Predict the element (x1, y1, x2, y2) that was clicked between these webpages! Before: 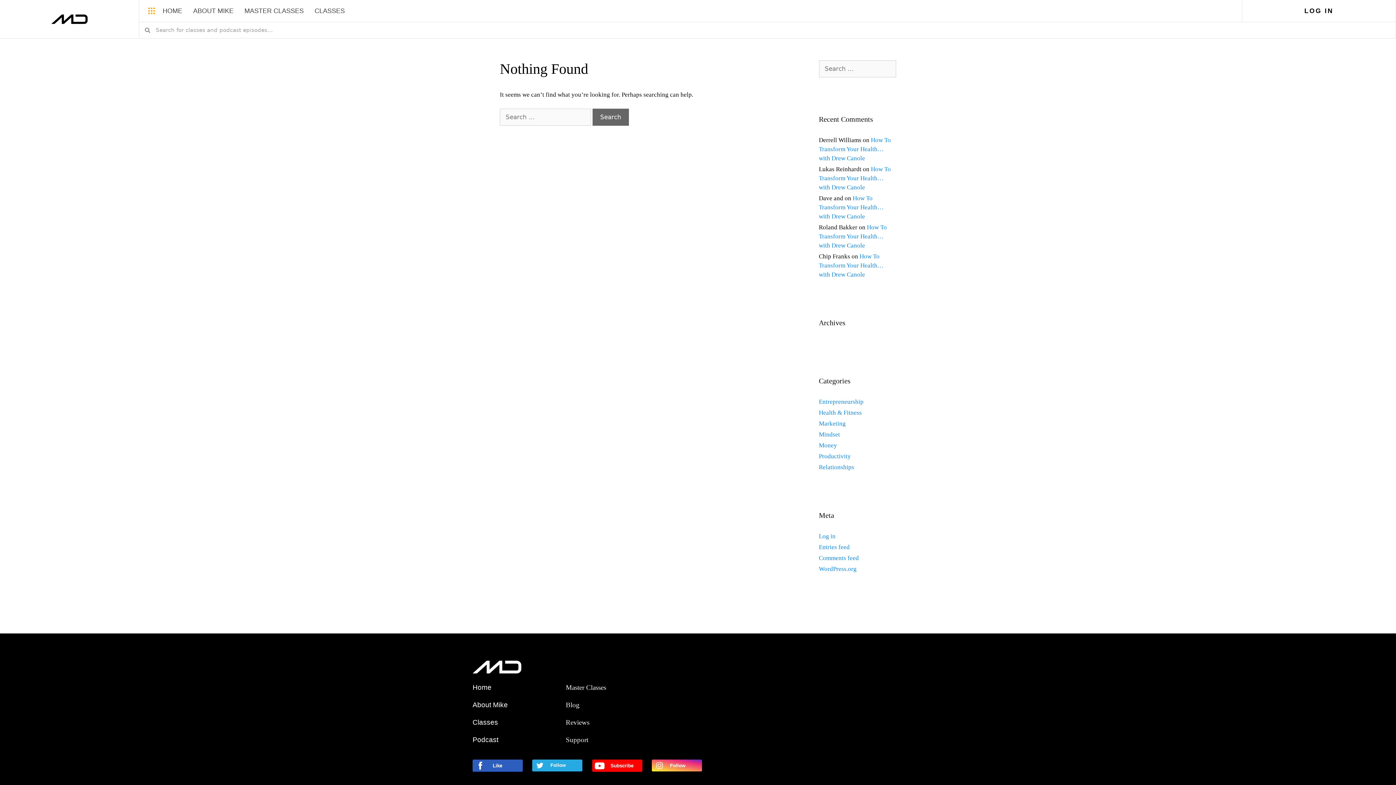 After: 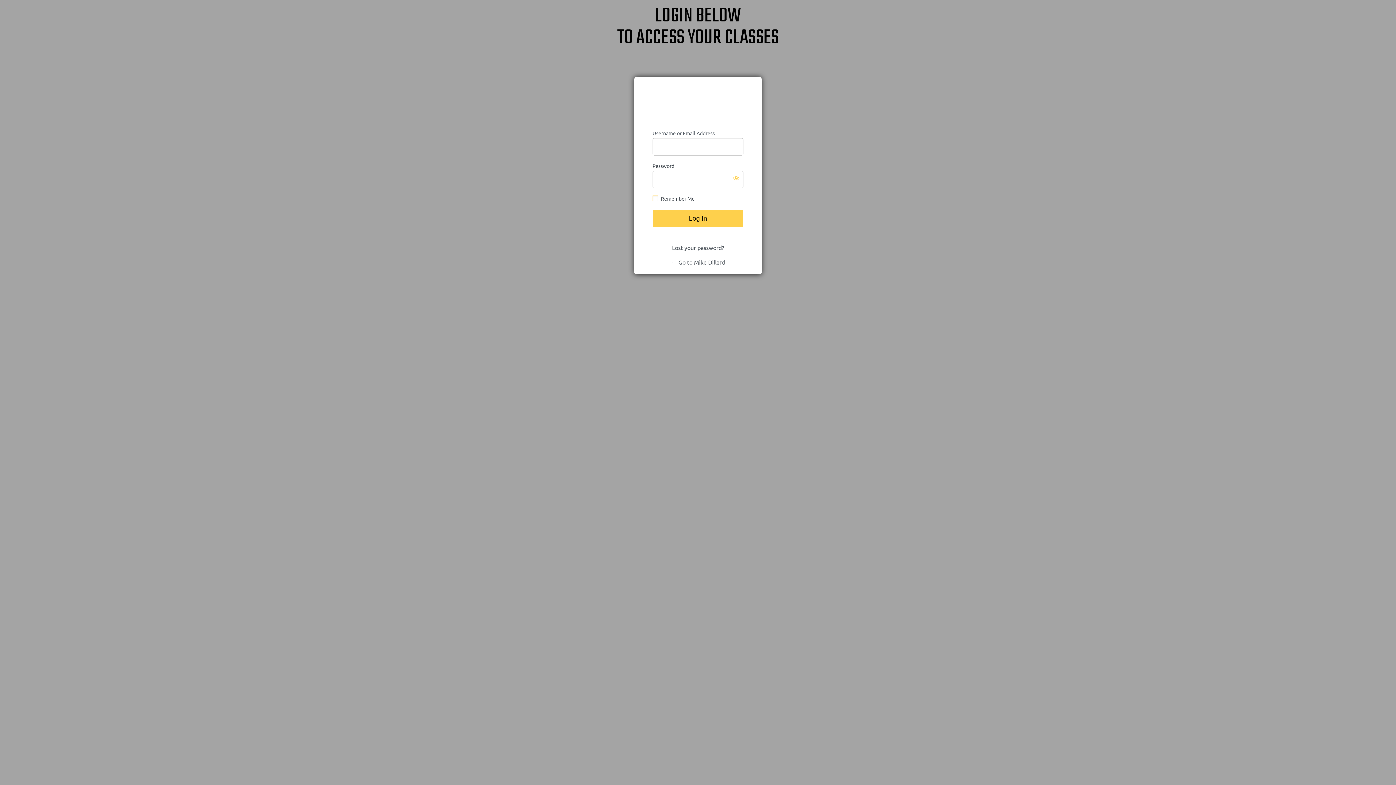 Action: bbox: (819, 442, 837, 449) label: Money